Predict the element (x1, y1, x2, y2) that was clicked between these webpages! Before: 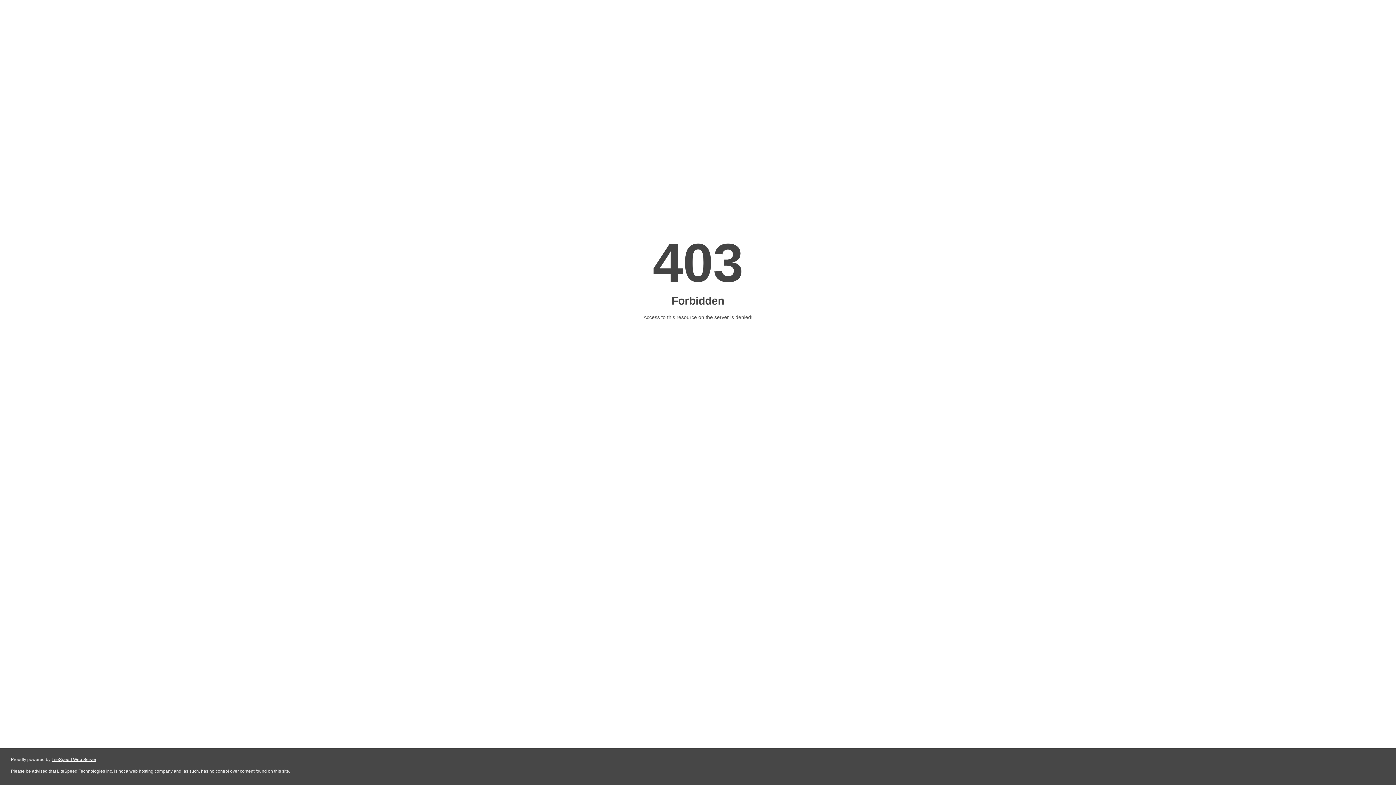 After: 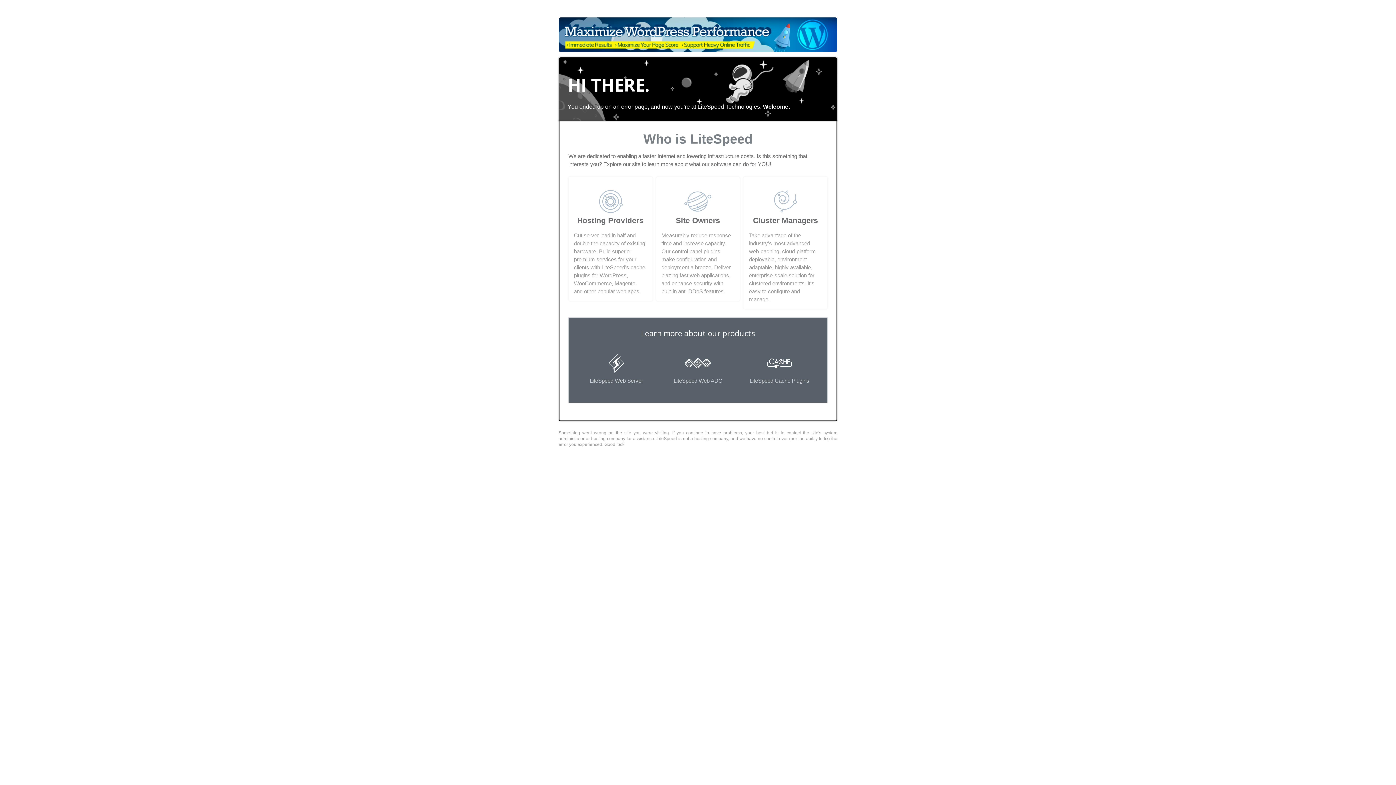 Action: label: LiteSpeed Web Server bbox: (51, 757, 96, 762)